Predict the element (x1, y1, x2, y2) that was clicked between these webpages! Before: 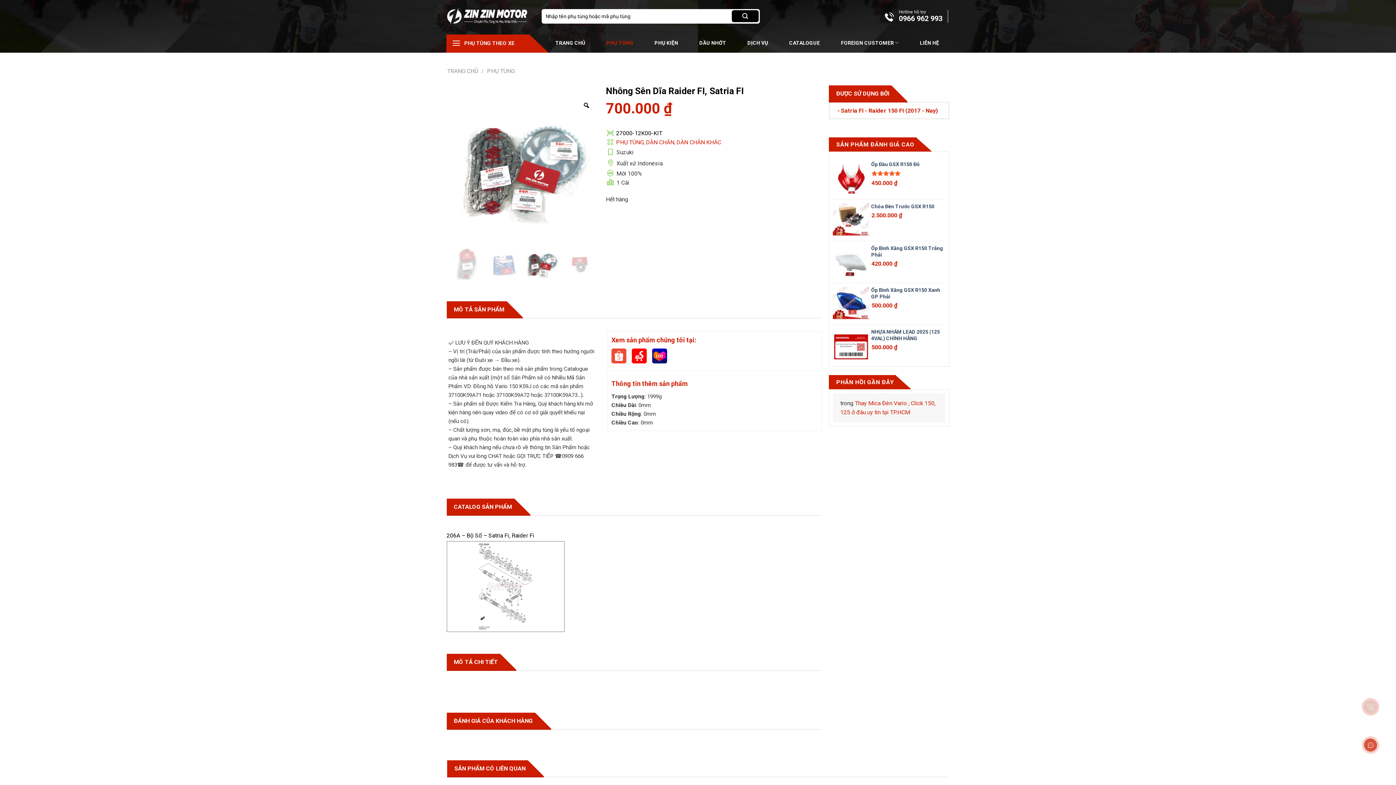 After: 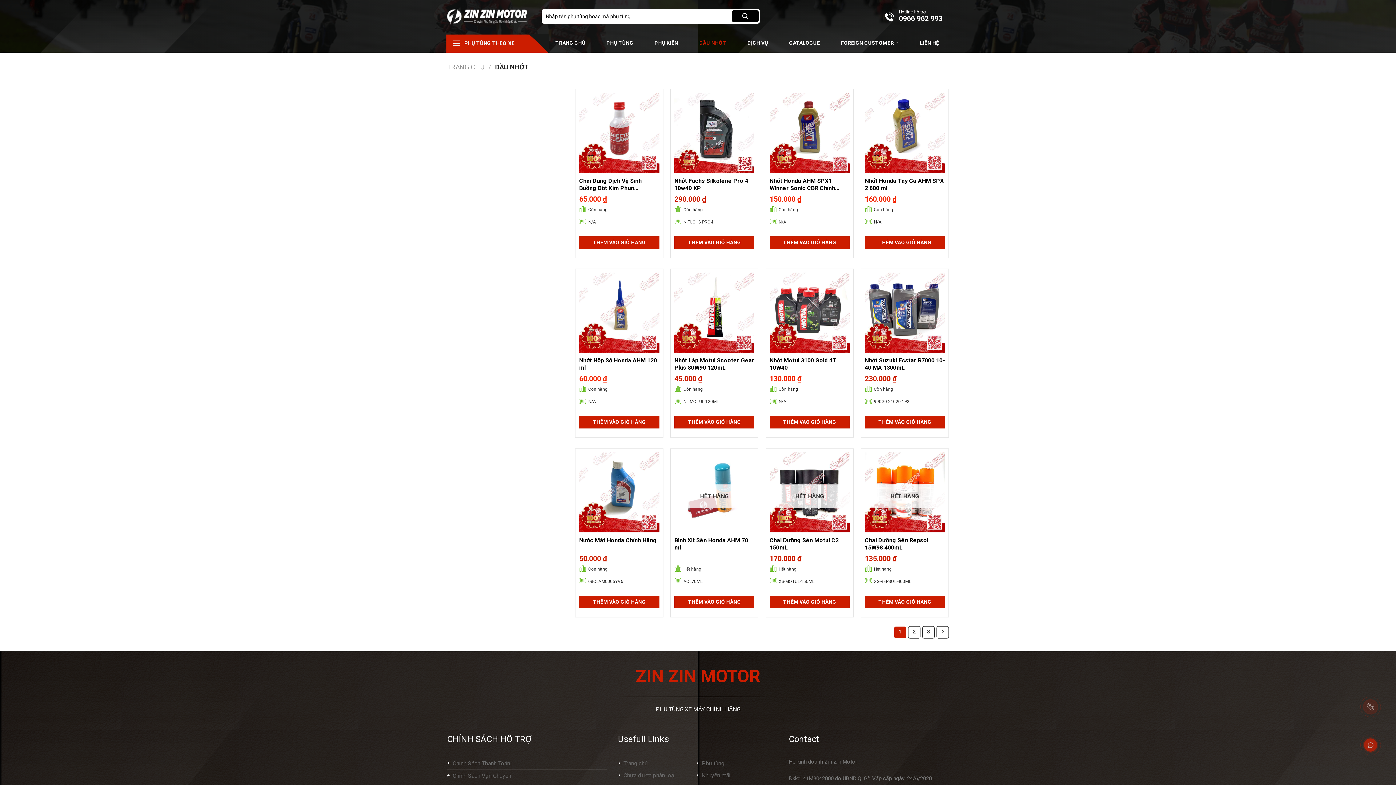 Action: label: DẦU NHỚT bbox: (699, 36, 726, 49)